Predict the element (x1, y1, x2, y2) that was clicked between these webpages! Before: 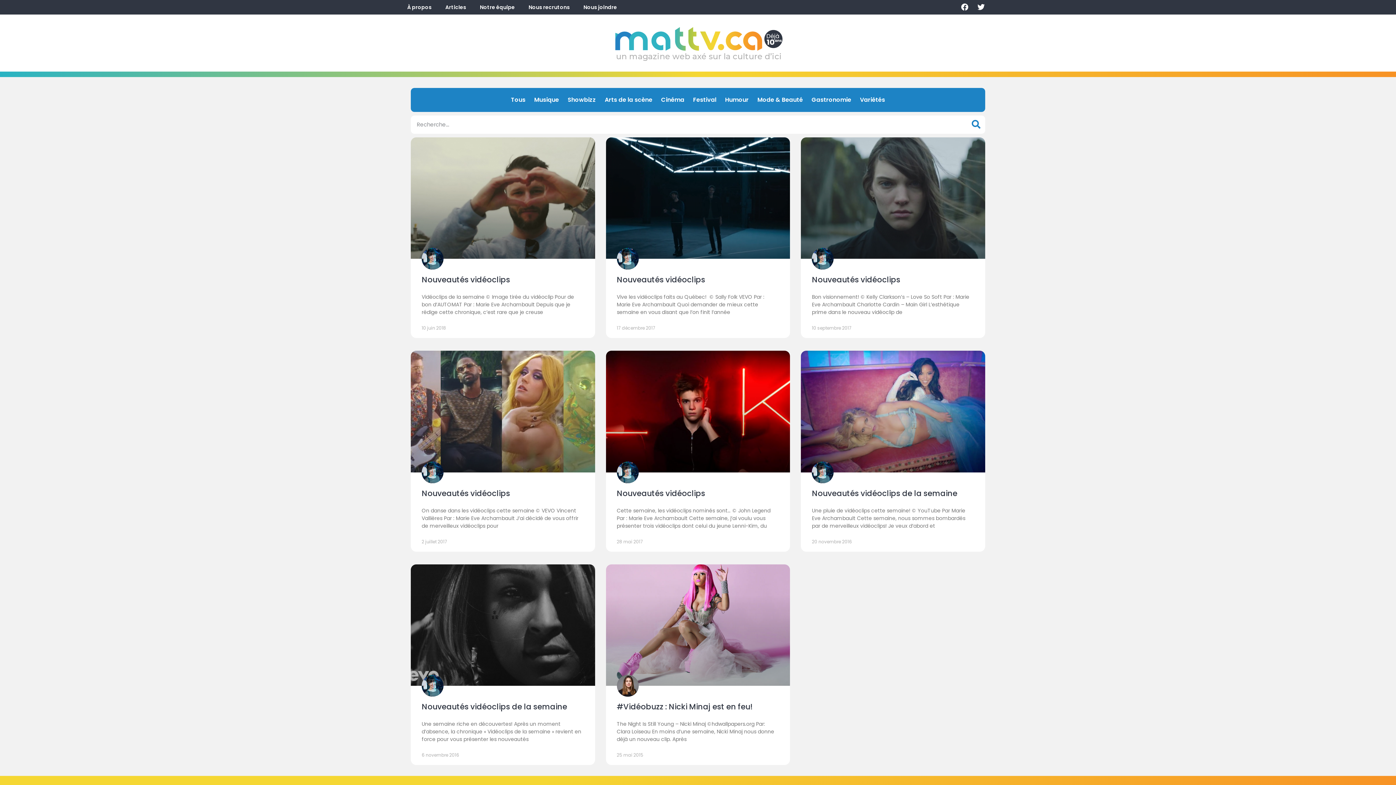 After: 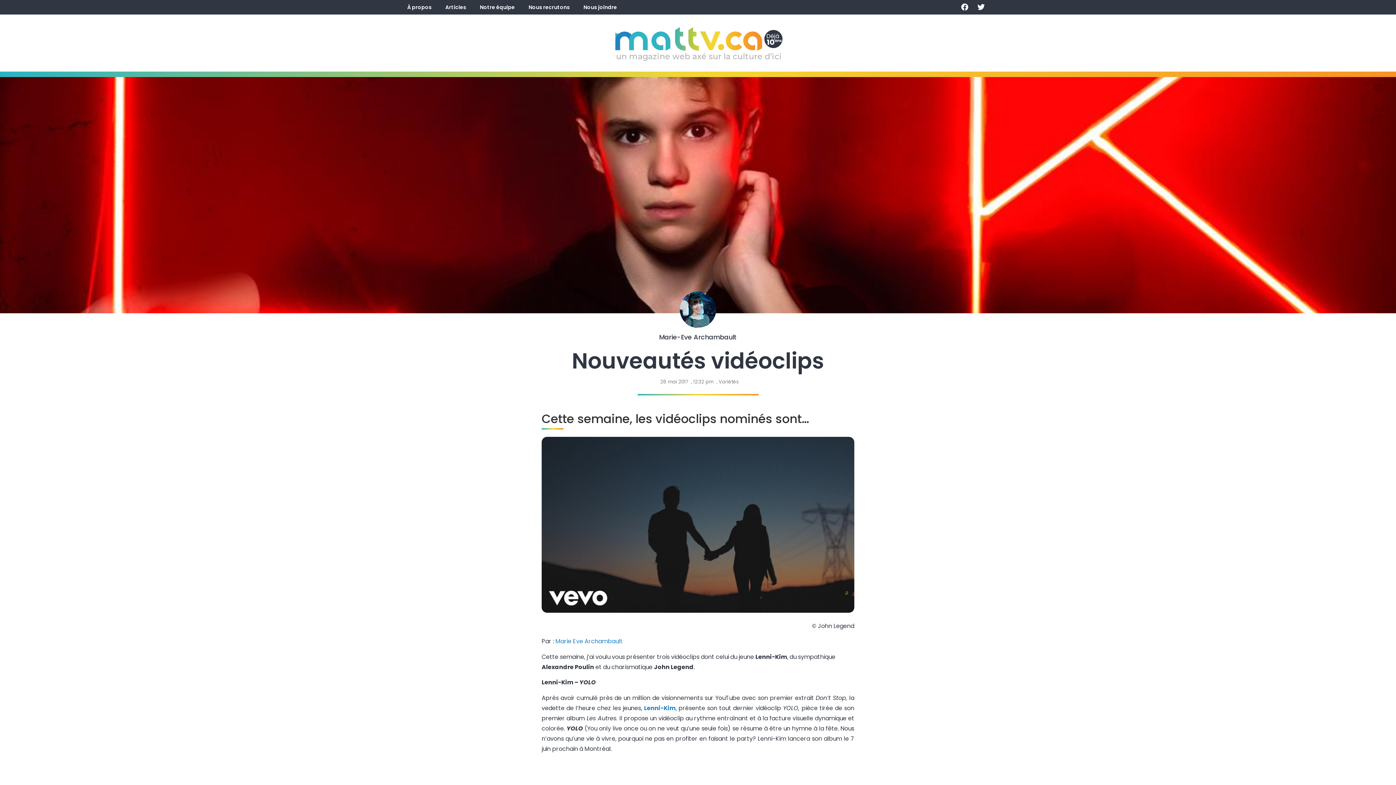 Action: bbox: (606, 351, 790, 472)